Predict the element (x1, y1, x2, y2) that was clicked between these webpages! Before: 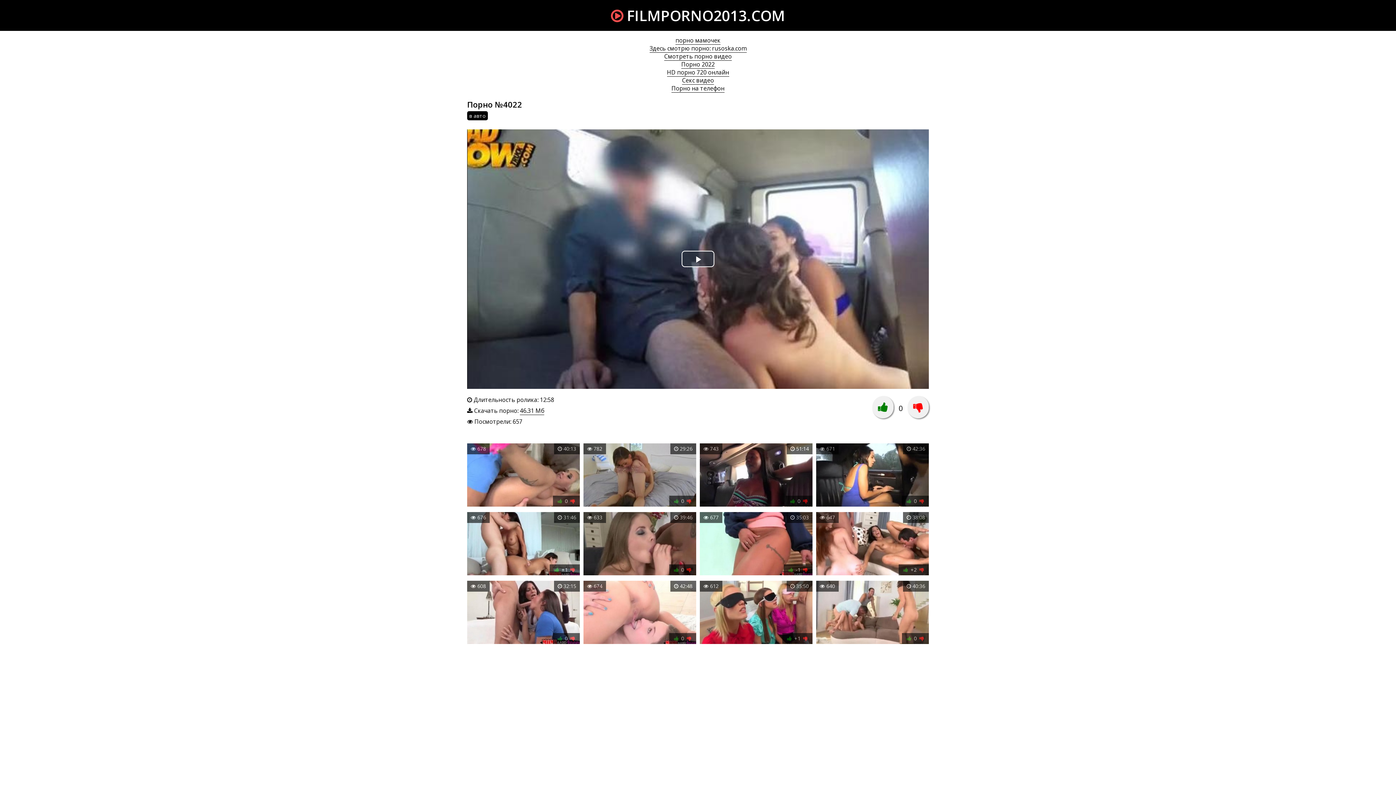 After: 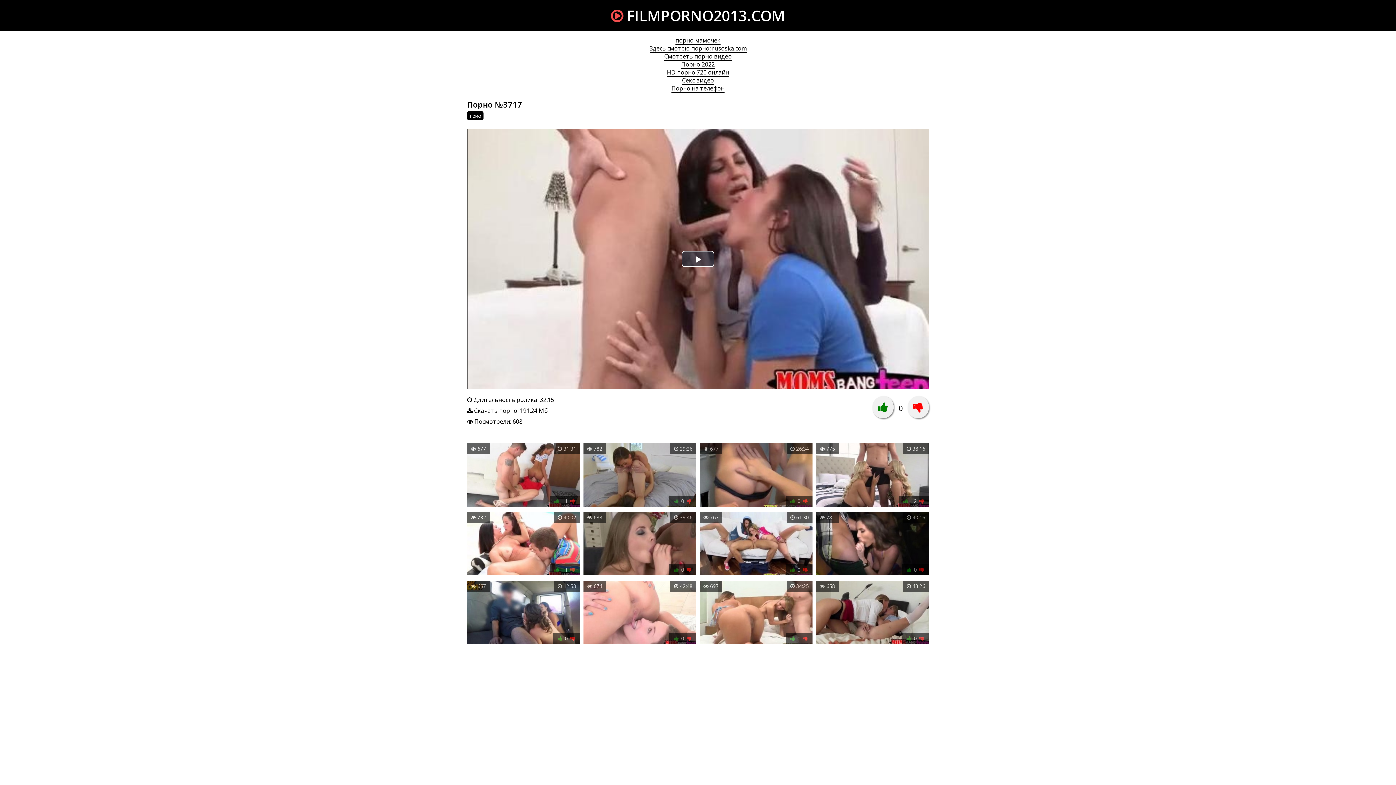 Action: bbox: (467, 581, 580, 646) label:  32:15
 608
 0 